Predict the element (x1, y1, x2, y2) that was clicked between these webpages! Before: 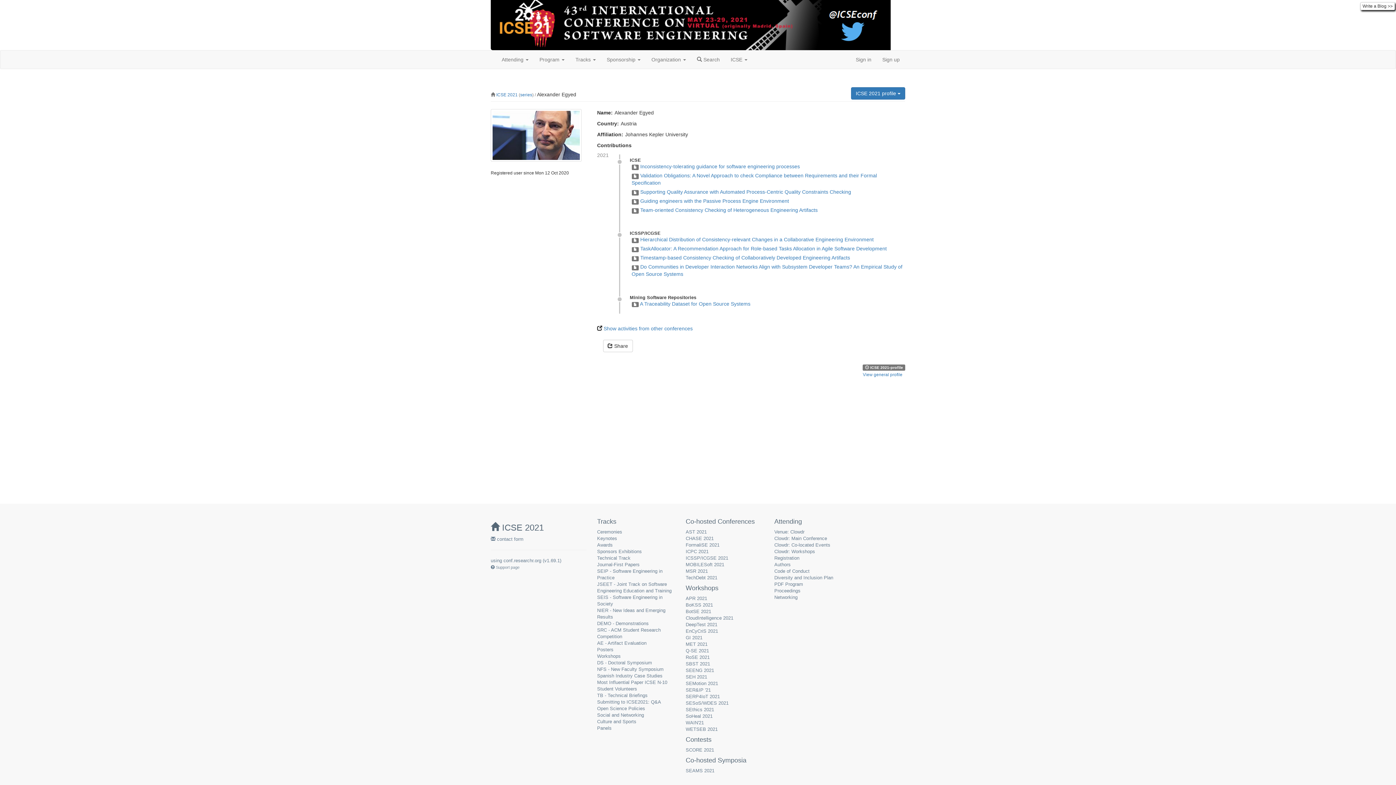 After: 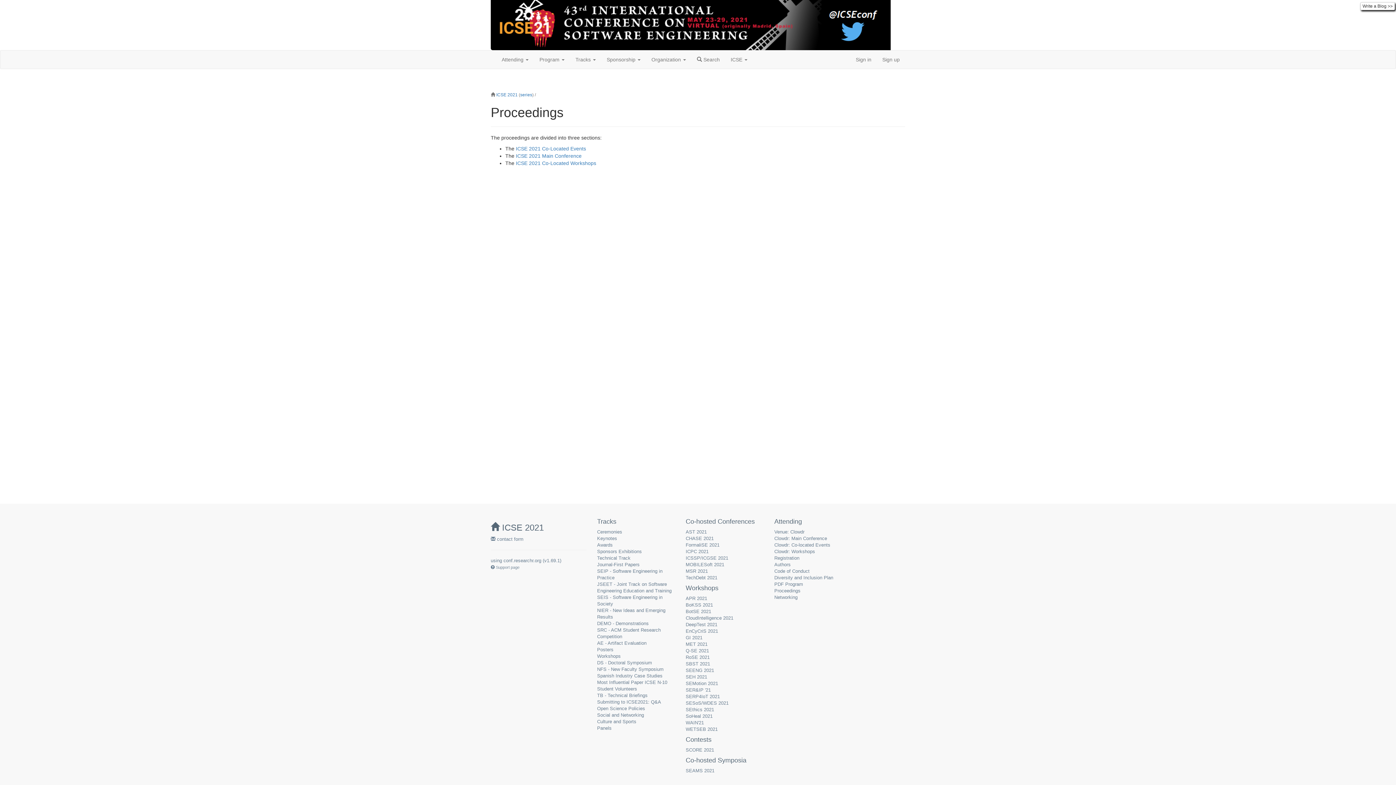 Action: bbox: (774, 588, 800, 593) label: Proceedings